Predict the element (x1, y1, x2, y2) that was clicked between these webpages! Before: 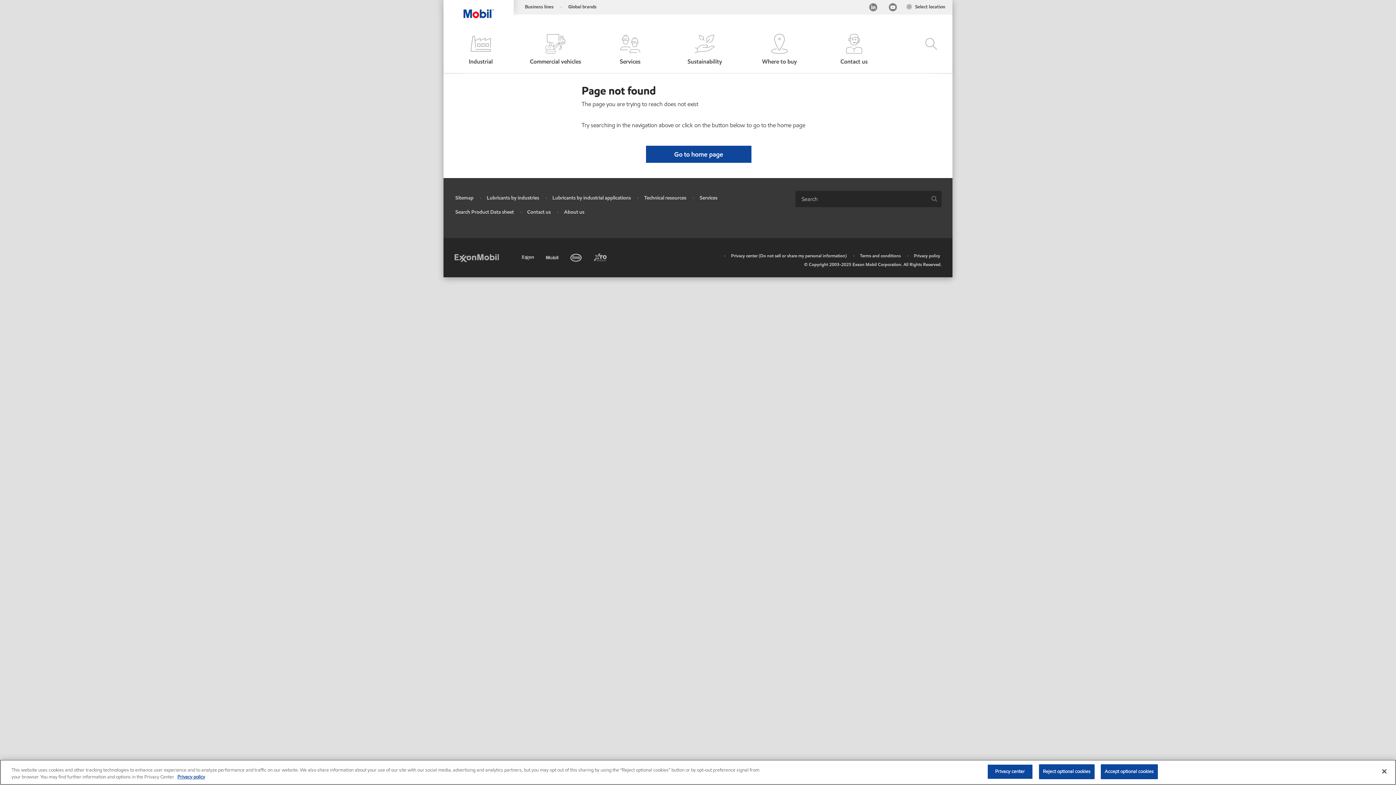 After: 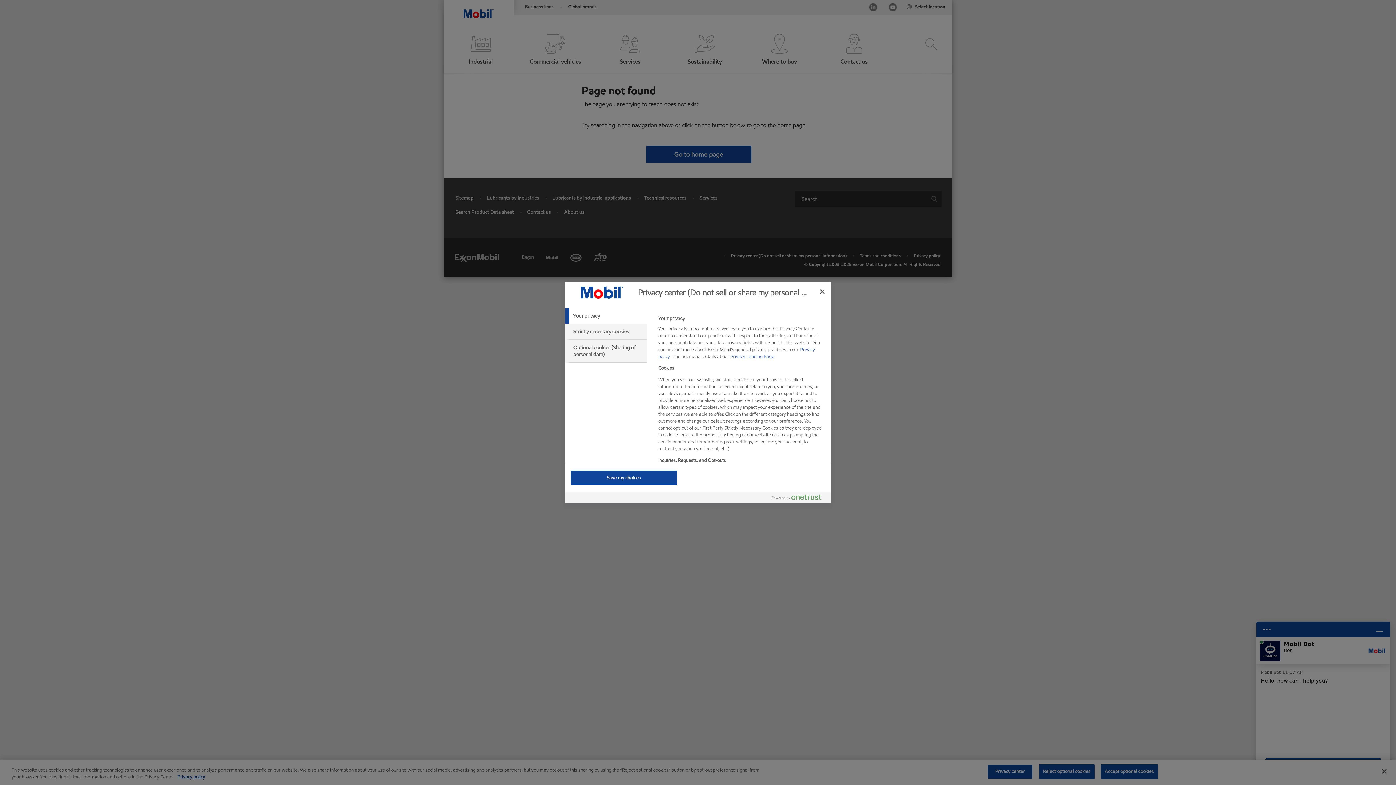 Action: bbox: (731, 252, 846, 258) label: Privacy center (Do not sell or share my personal information)